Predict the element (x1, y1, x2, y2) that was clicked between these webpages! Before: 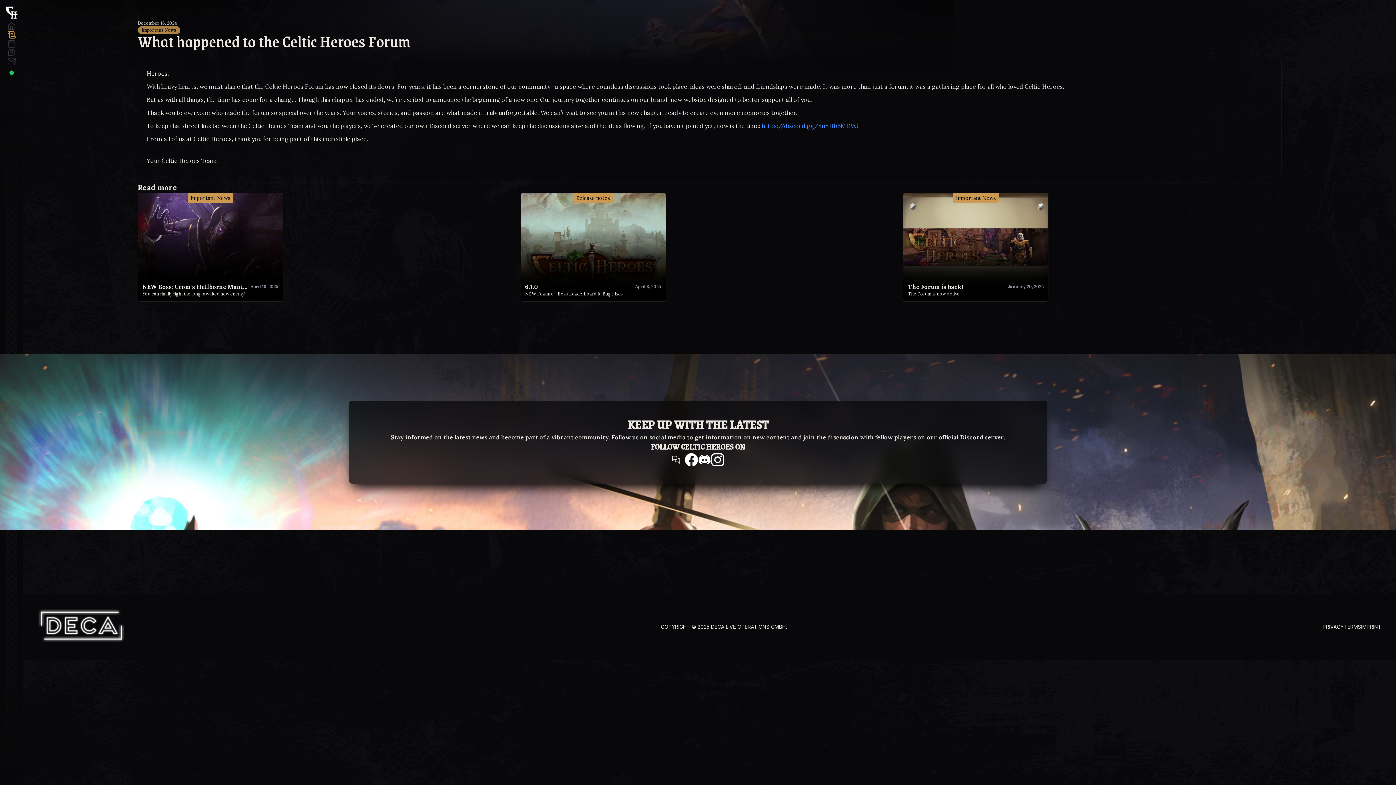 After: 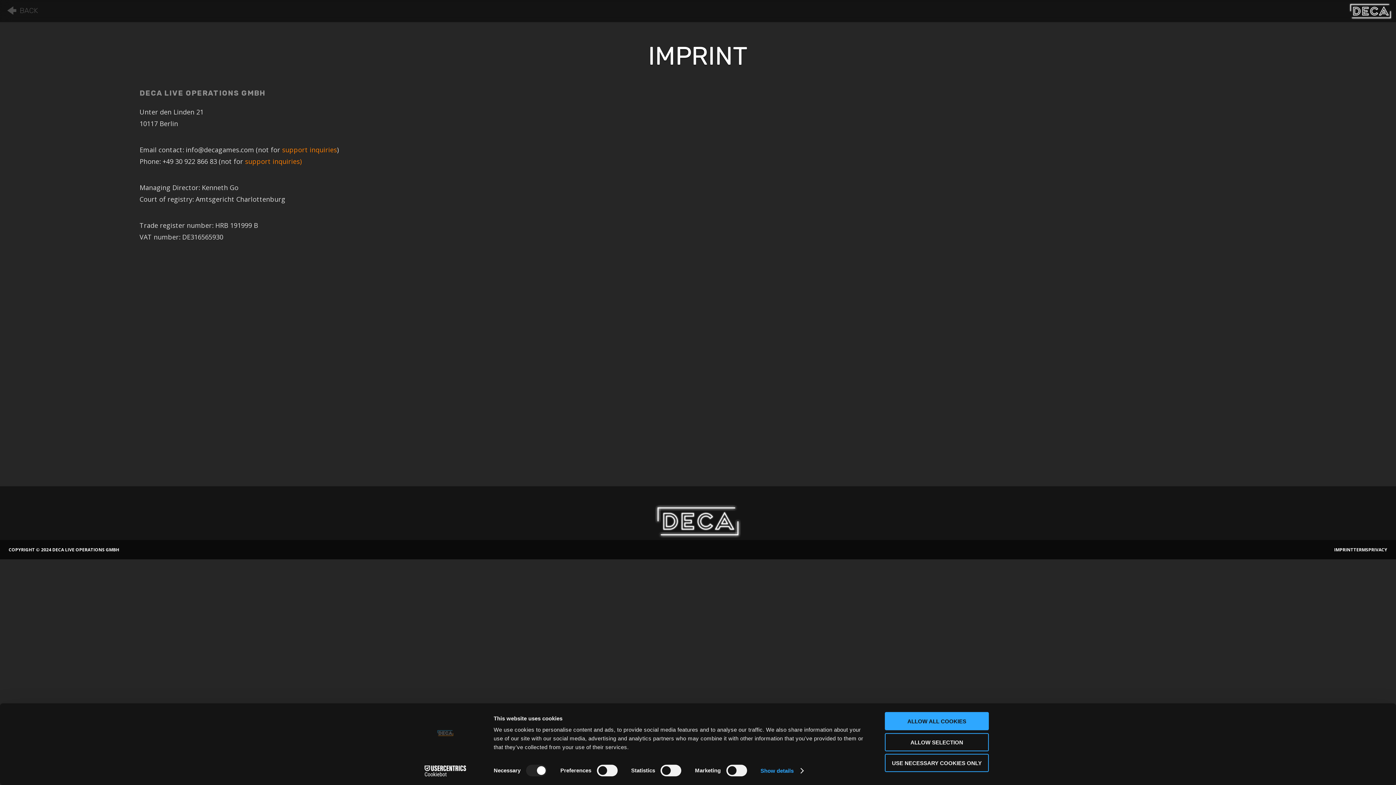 Action: label: IMPRINT bbox: (1361, 623, 1381, 630)